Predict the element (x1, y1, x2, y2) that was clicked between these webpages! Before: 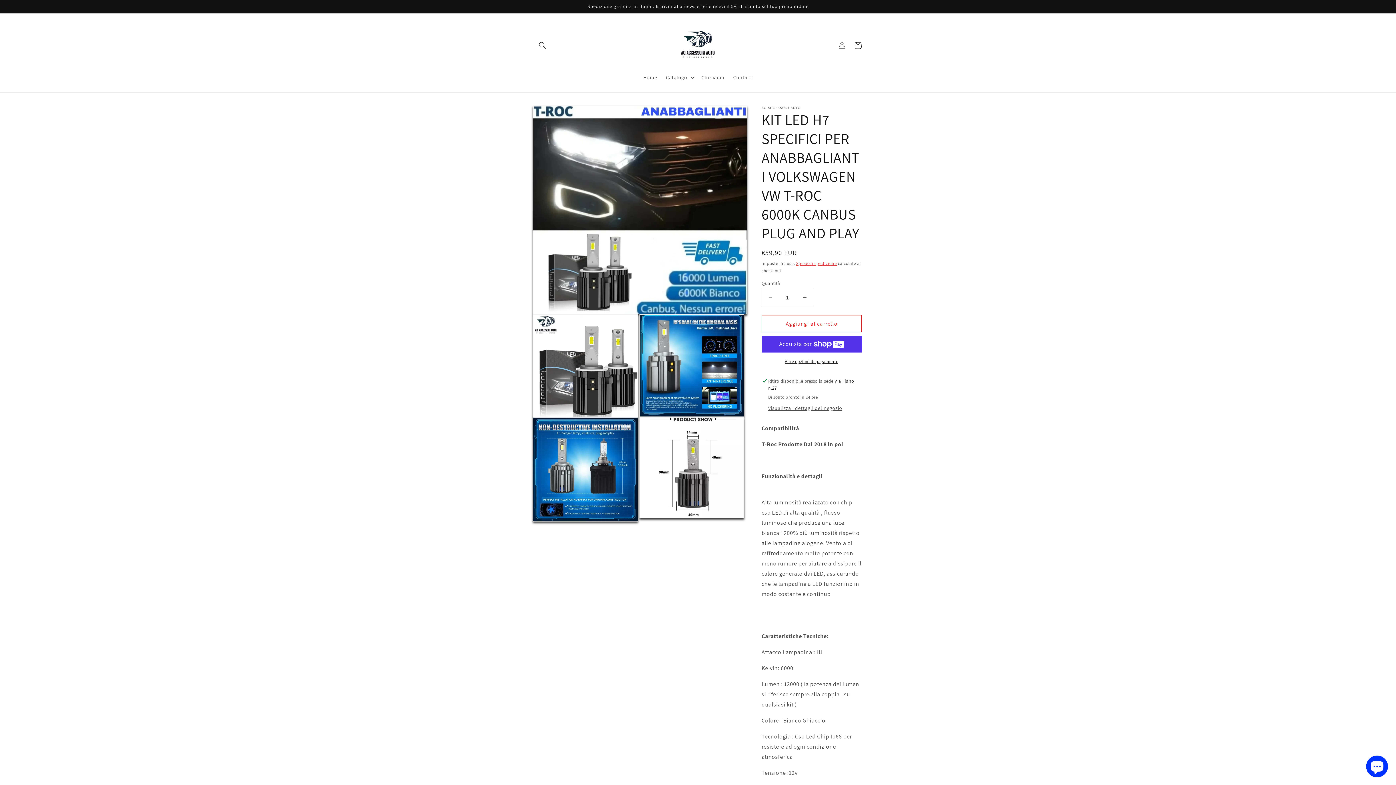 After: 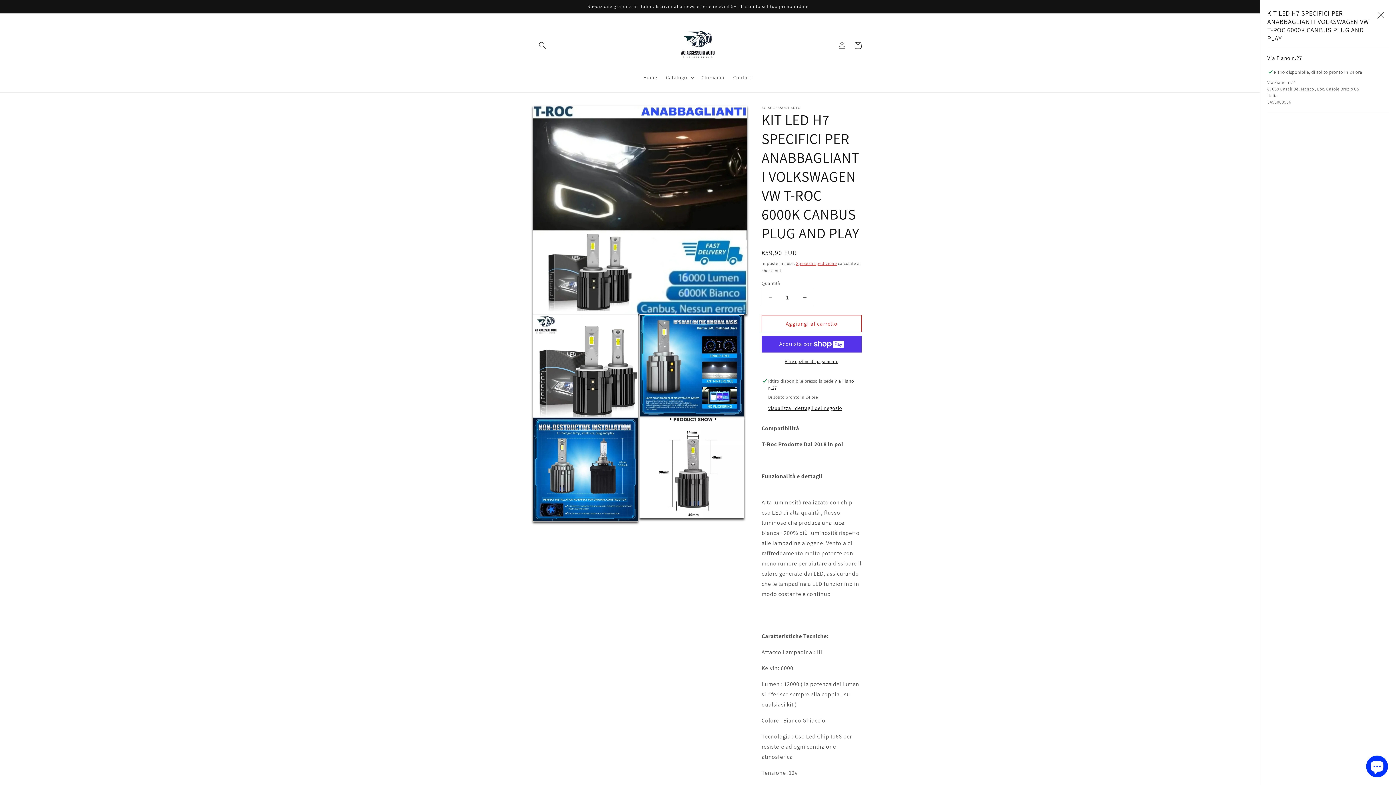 Action: label: Visualizza i dettagli del negozio bbox: (768, 405, 842, 412)